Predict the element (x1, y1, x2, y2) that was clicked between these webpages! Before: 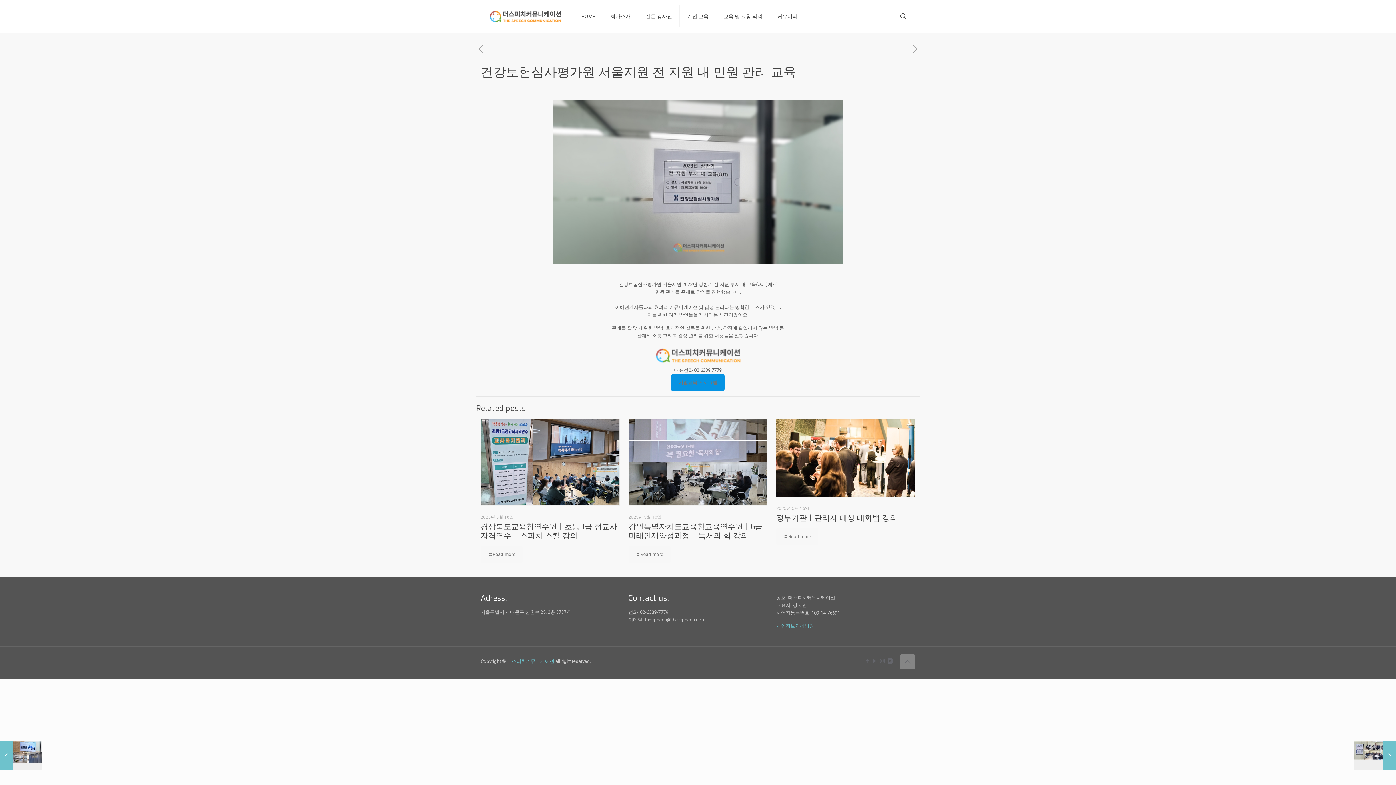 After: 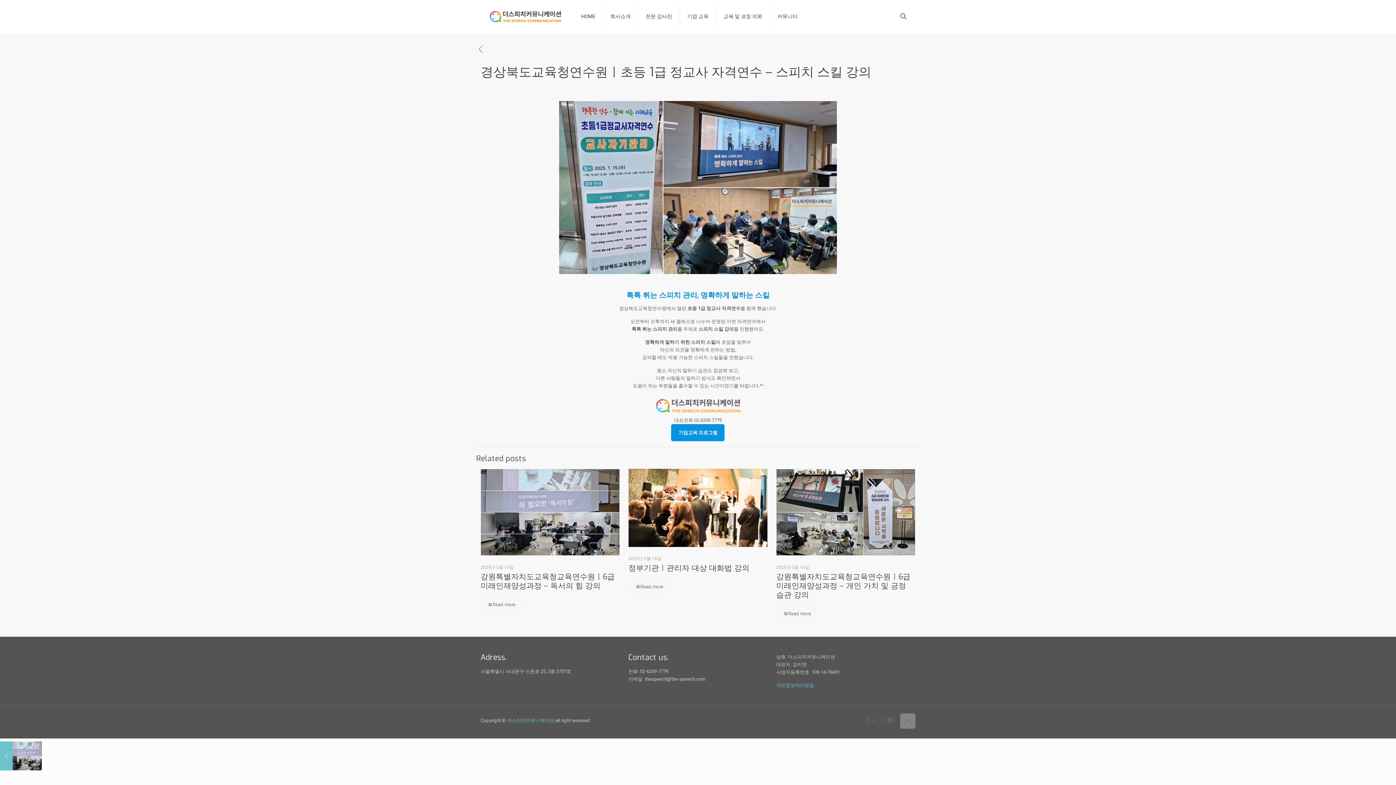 Action: bbox: (480, 418, 619, 505)